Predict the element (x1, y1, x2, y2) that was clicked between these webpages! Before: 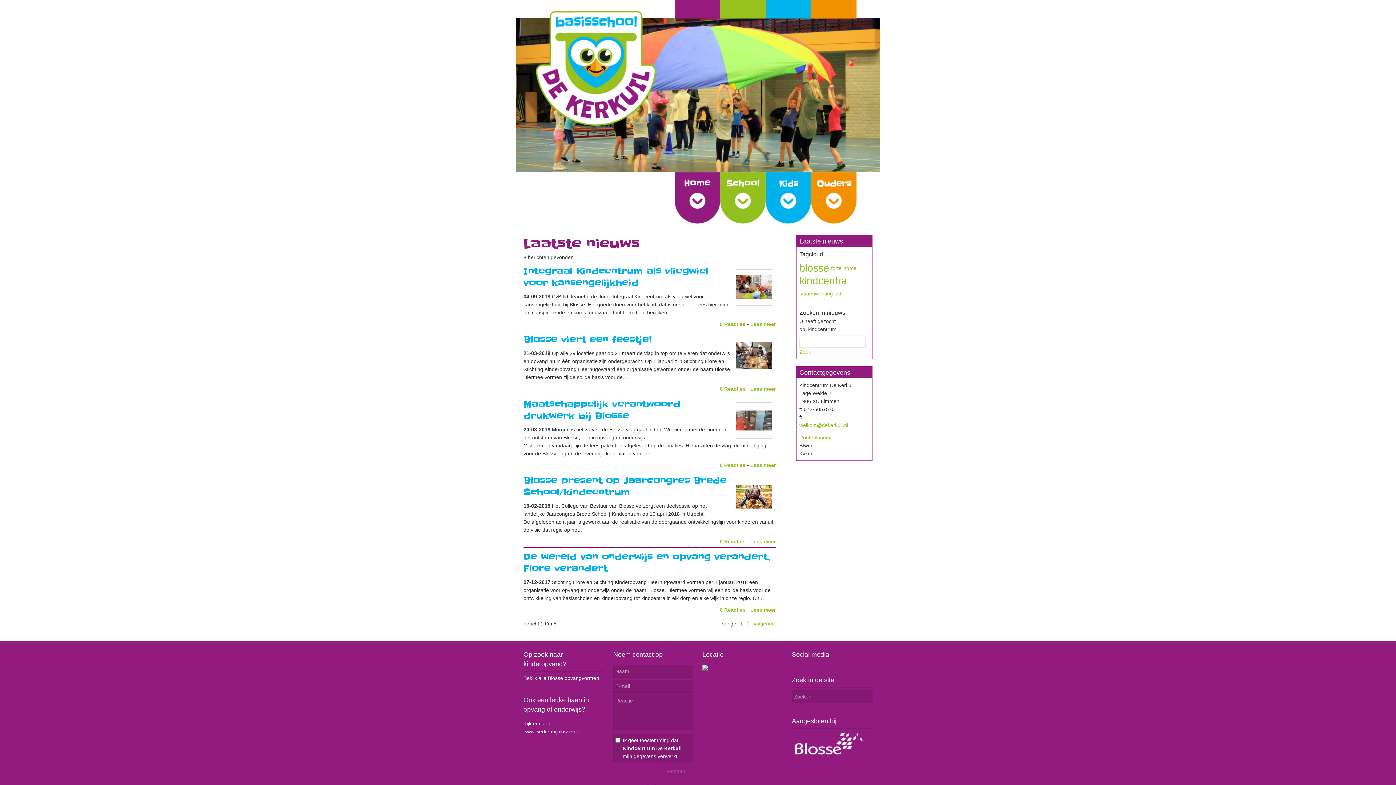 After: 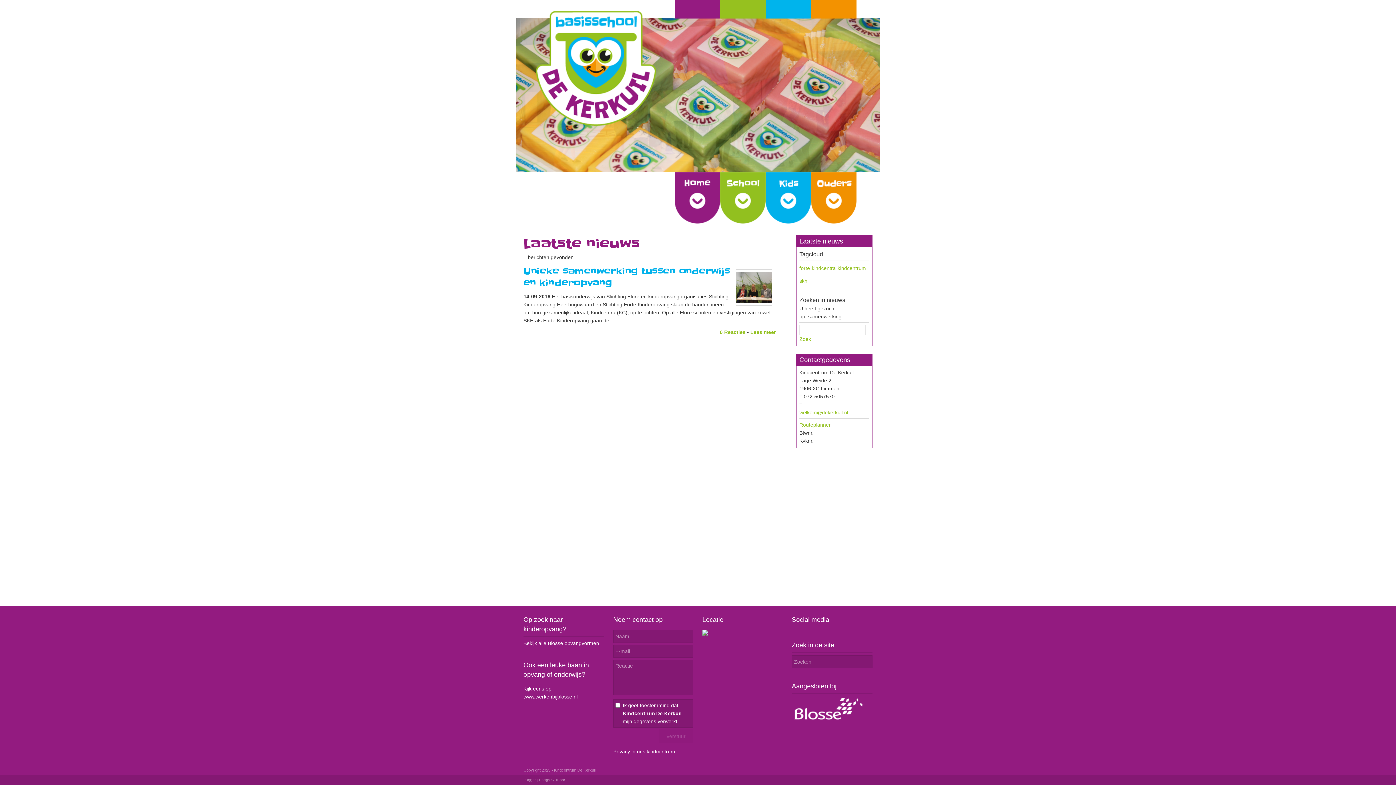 Action: label: samenwerking bbox: (799, 290, 833, 296)